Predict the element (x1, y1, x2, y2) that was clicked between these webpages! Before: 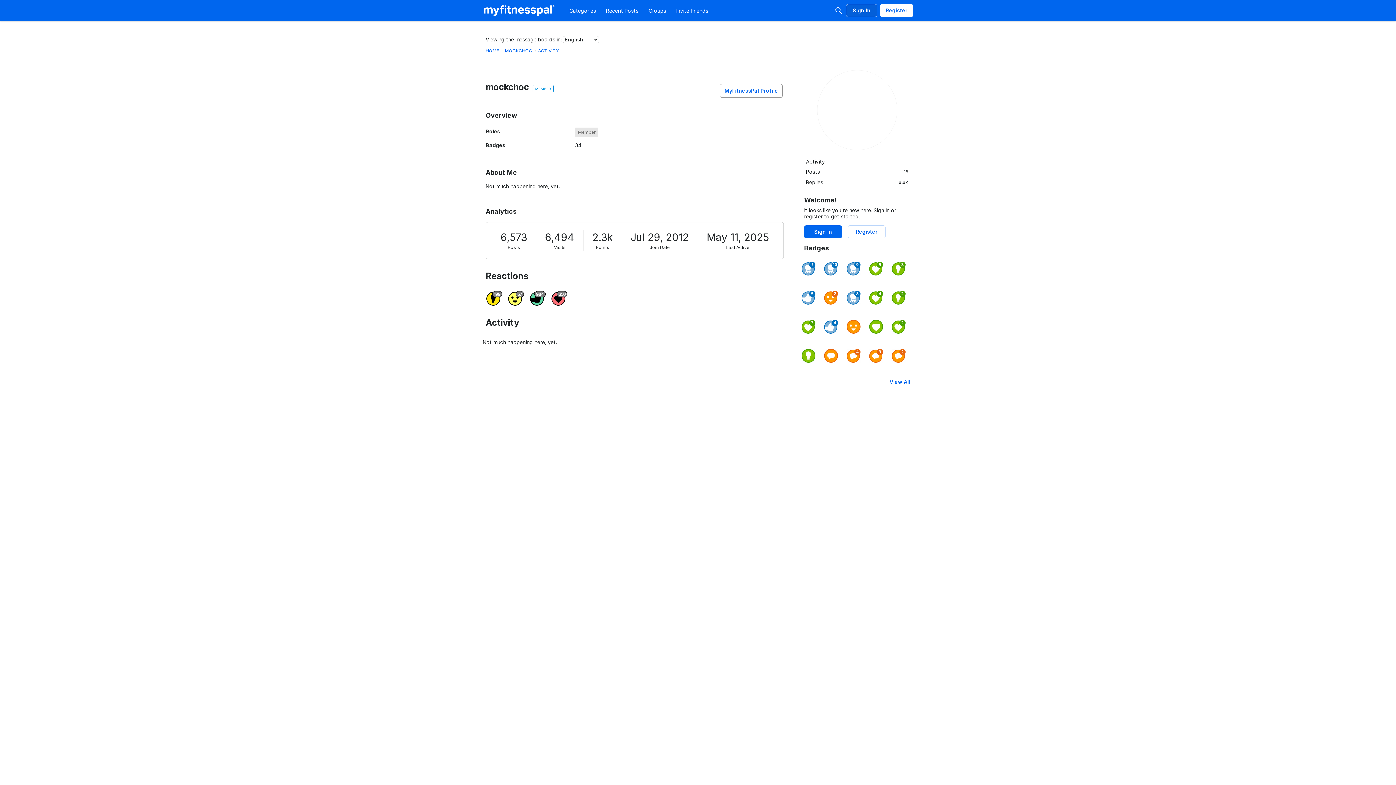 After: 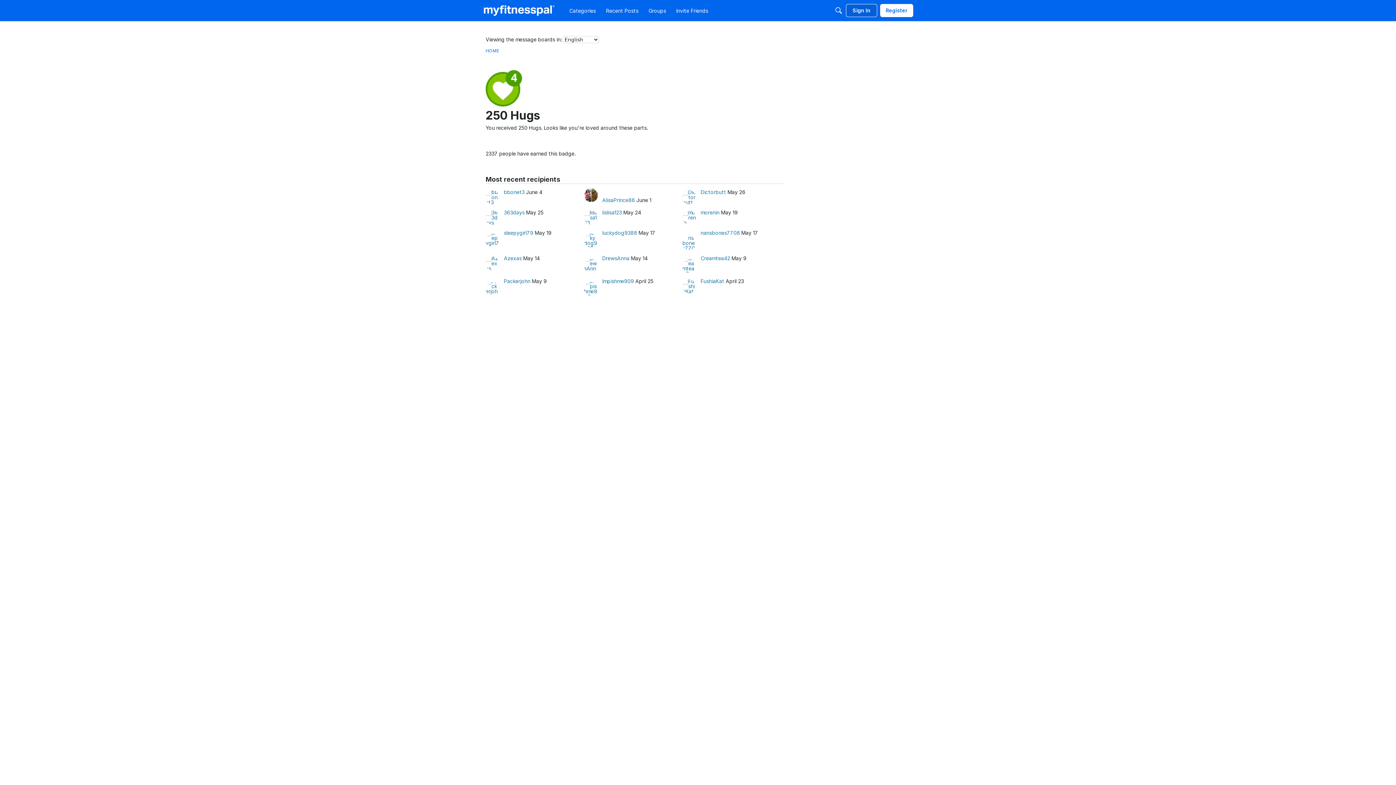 Action: bbox: (869, 290, 883, 304)